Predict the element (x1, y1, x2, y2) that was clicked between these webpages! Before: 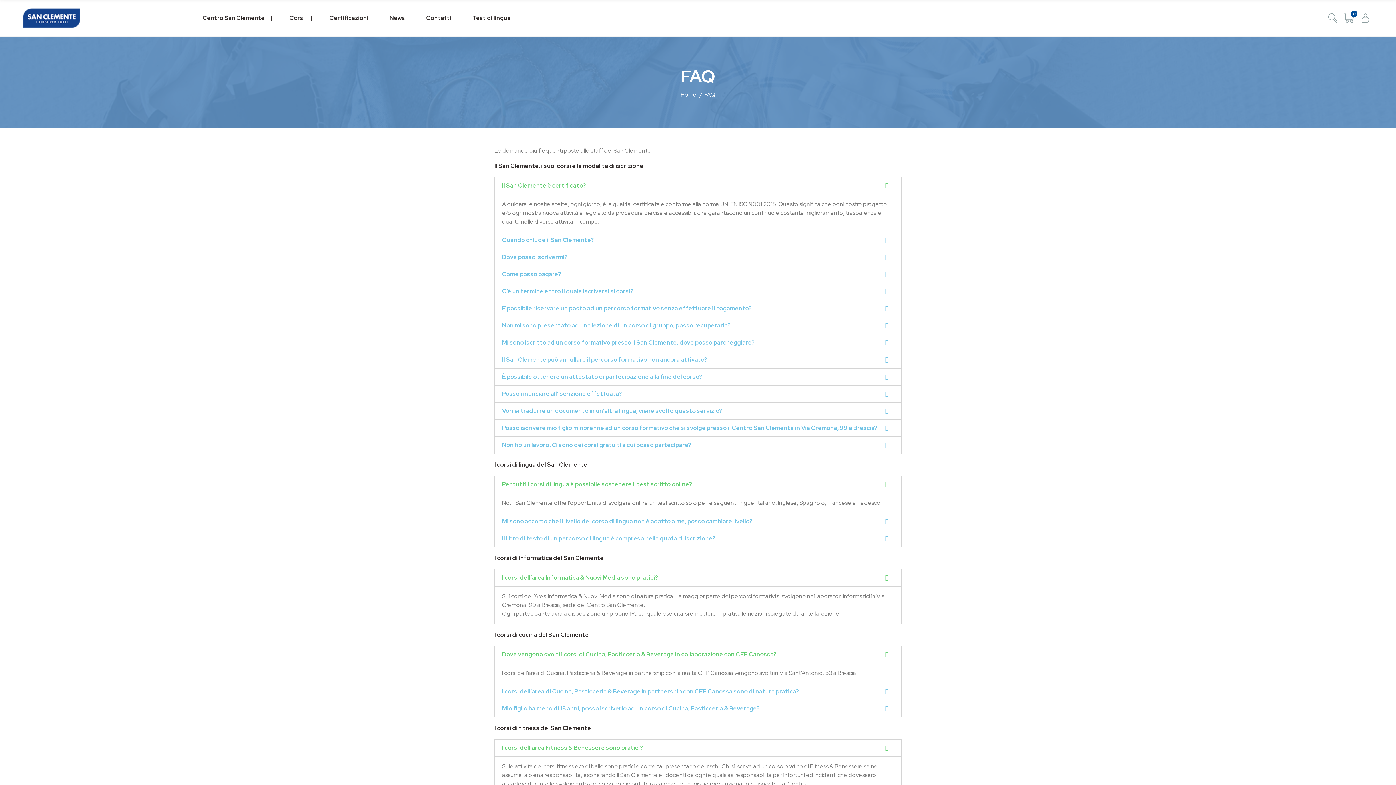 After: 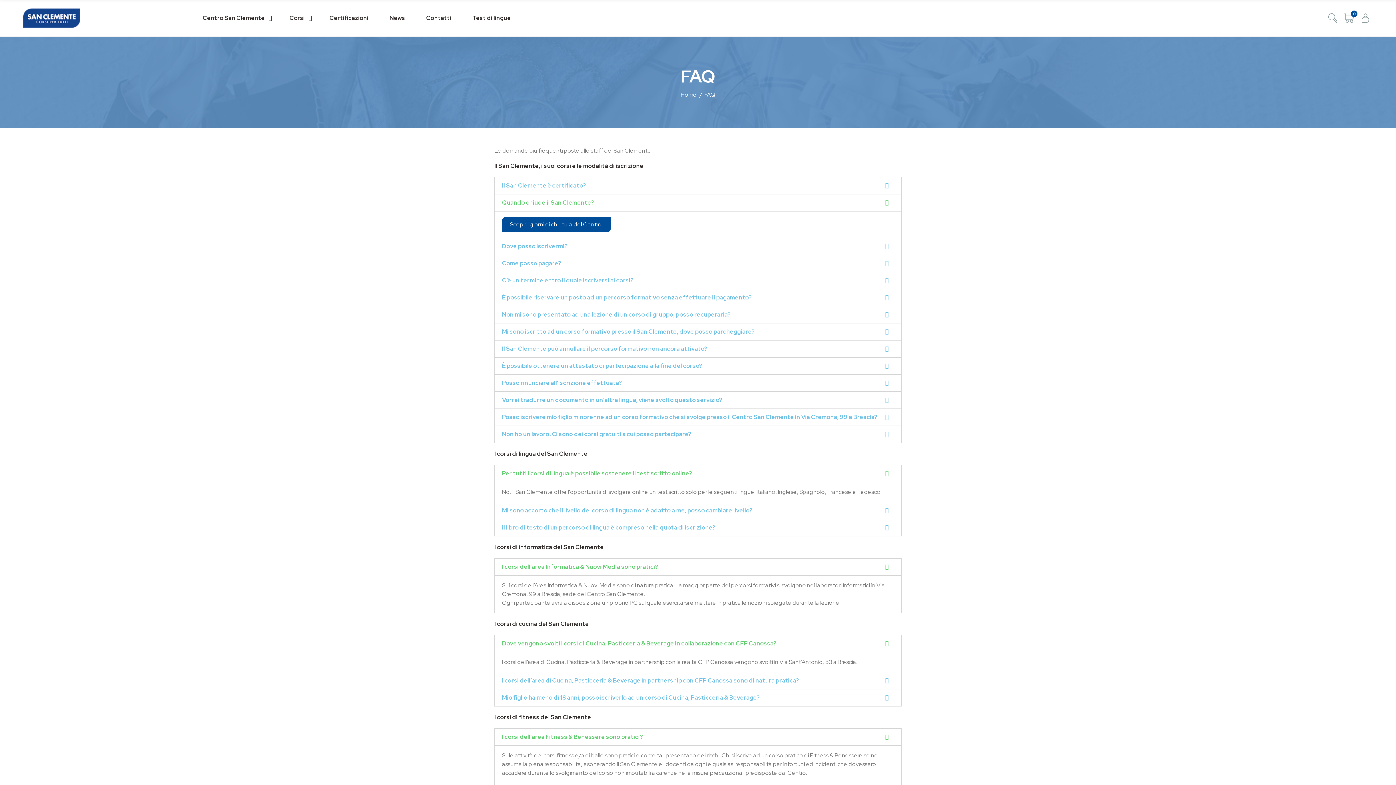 Action: bbox: (502, 237, 594, 243) label: Quando chiude il San Clemente?